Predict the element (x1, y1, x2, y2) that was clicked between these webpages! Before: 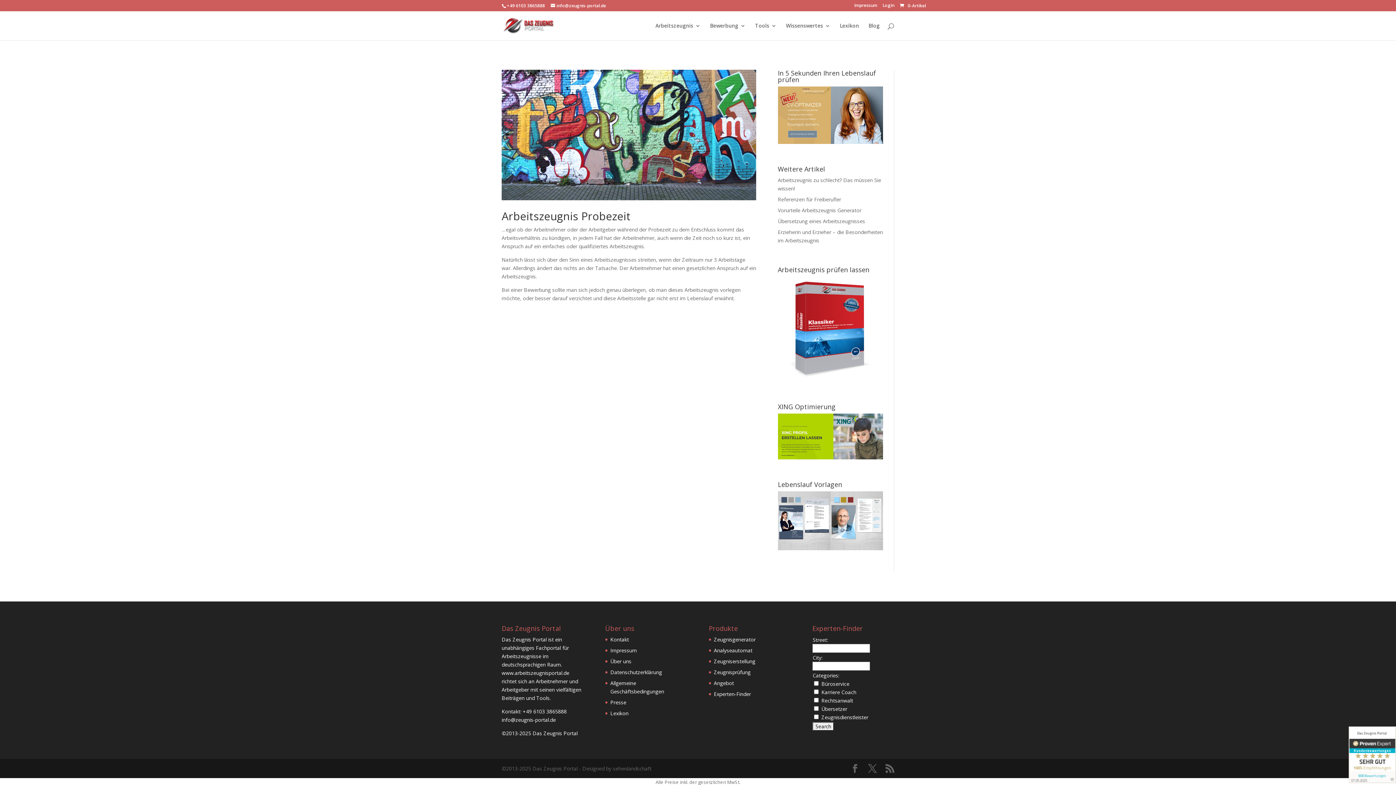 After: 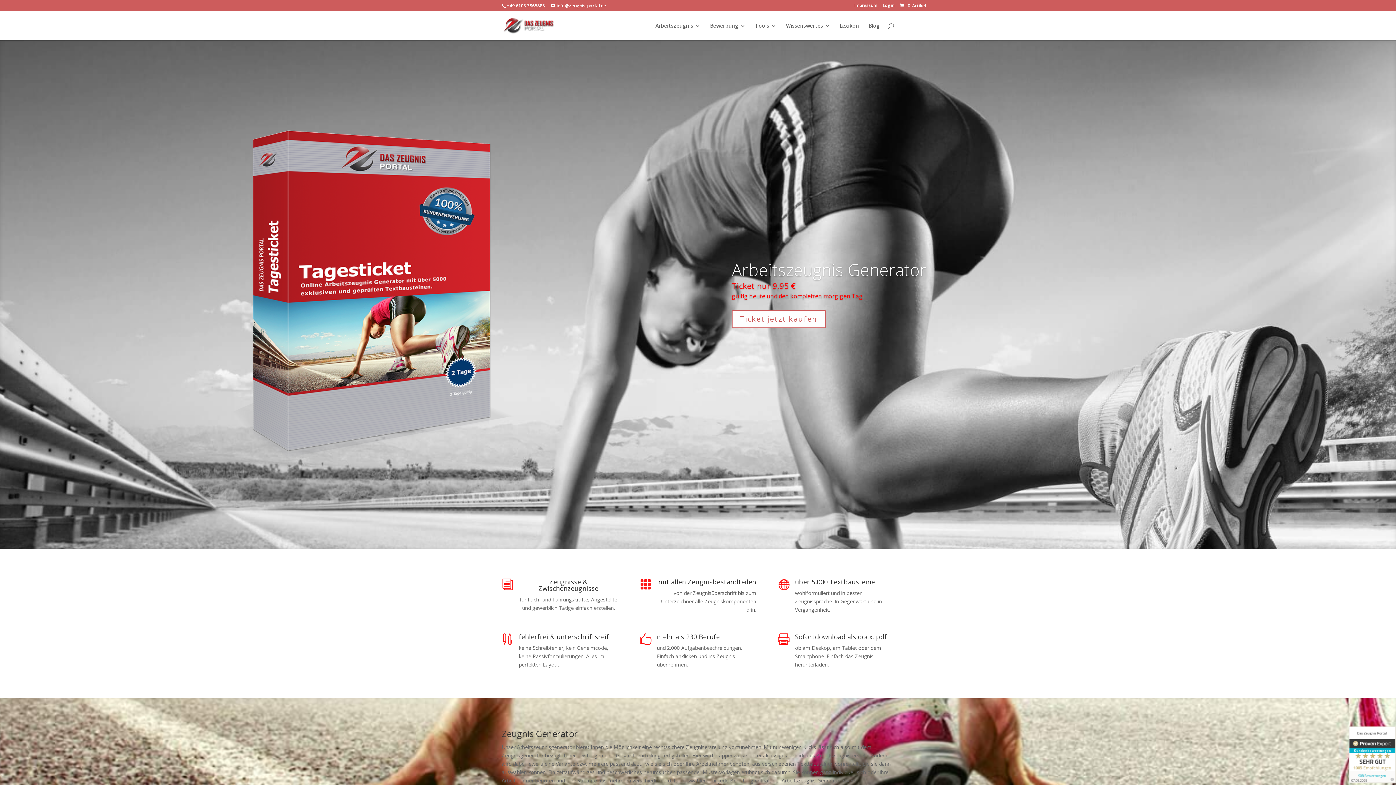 Action: label: Zeugnisgenerator bbox: (714, 636, 755, 643)